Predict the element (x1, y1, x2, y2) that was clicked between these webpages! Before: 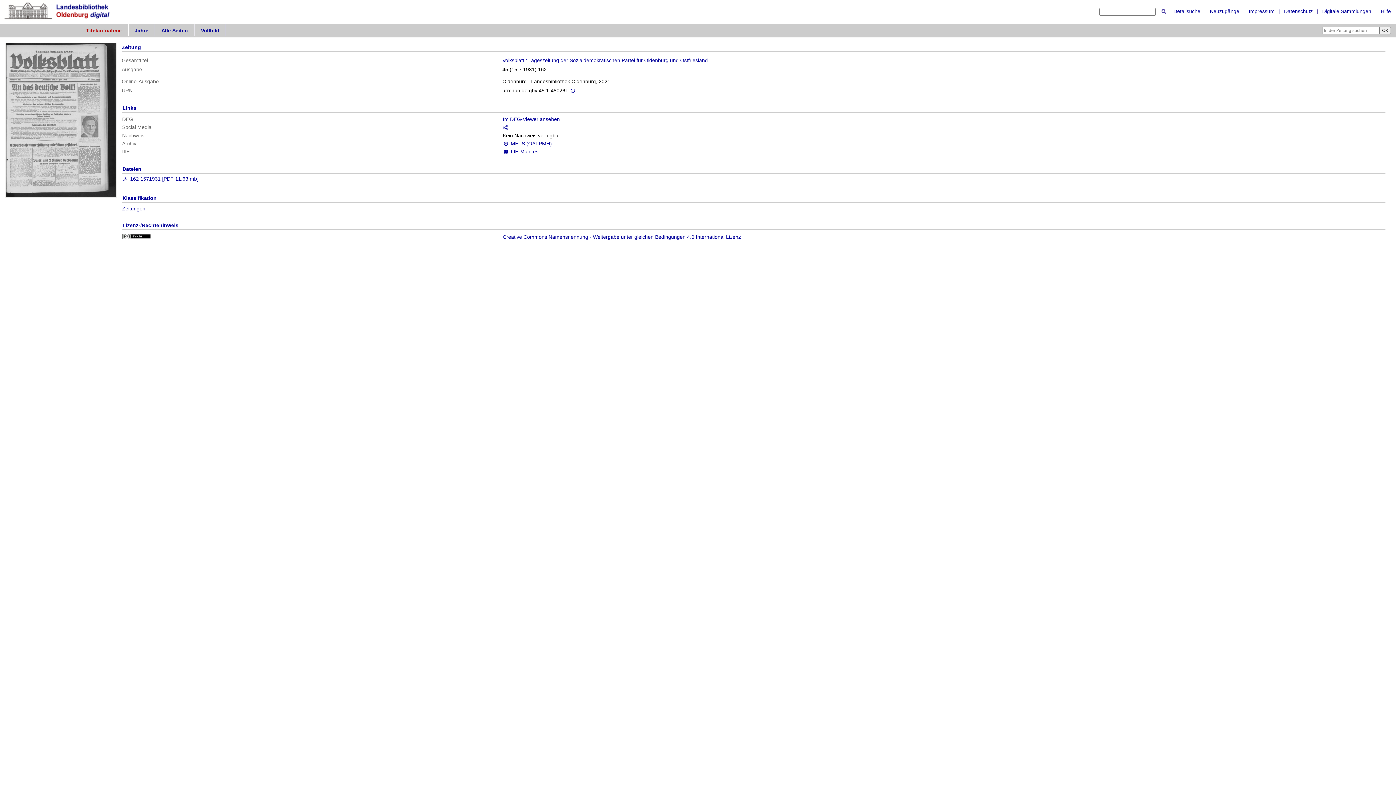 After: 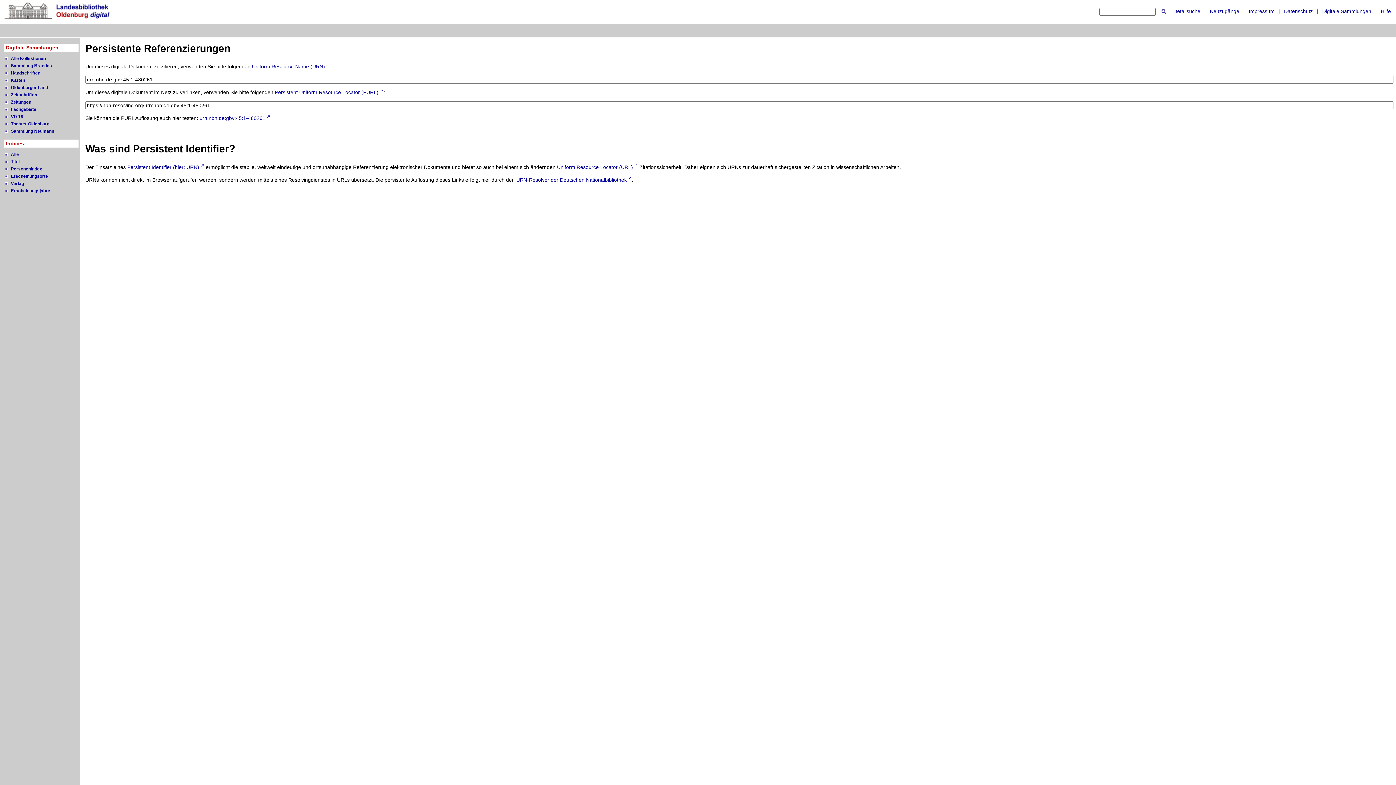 Action: bbox: (569, 87, 576, 93)